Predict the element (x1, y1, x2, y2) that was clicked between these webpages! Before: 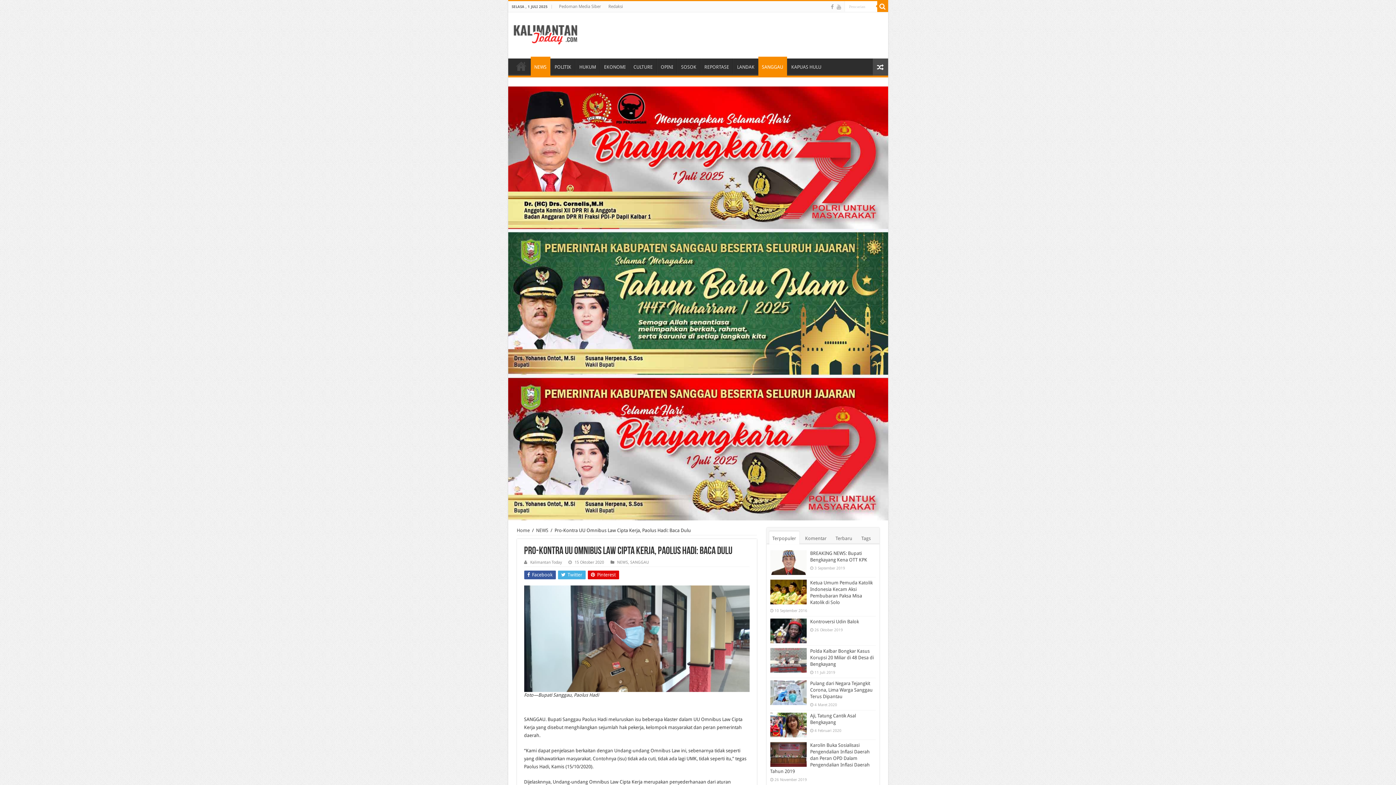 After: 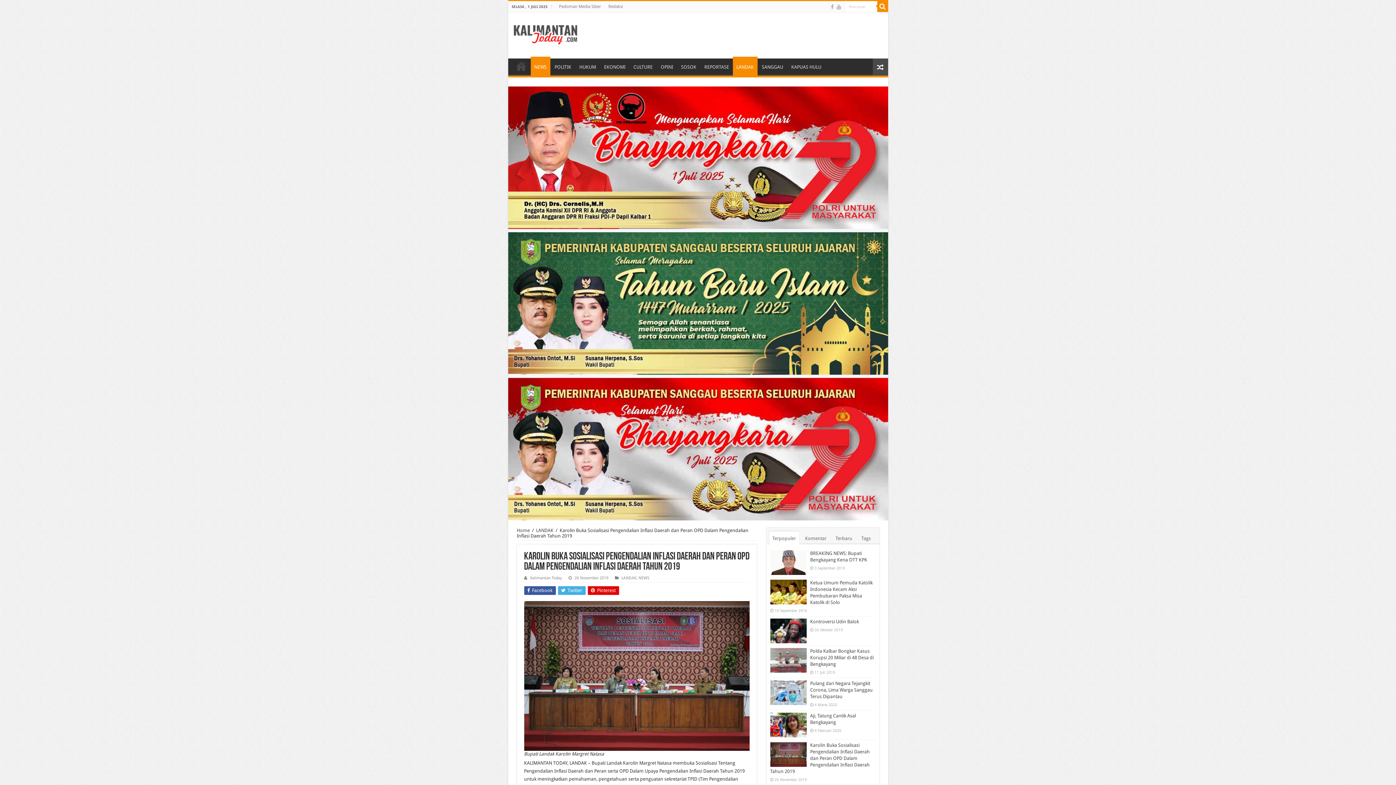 Action: bbox: (770, 742, 870, 774) label: Karolin Buka Sosialisasi Pengendalian Inflasi Daerah dan Peran OPD Dalam Pengendalian Inflasi Daerah Tahun 2019